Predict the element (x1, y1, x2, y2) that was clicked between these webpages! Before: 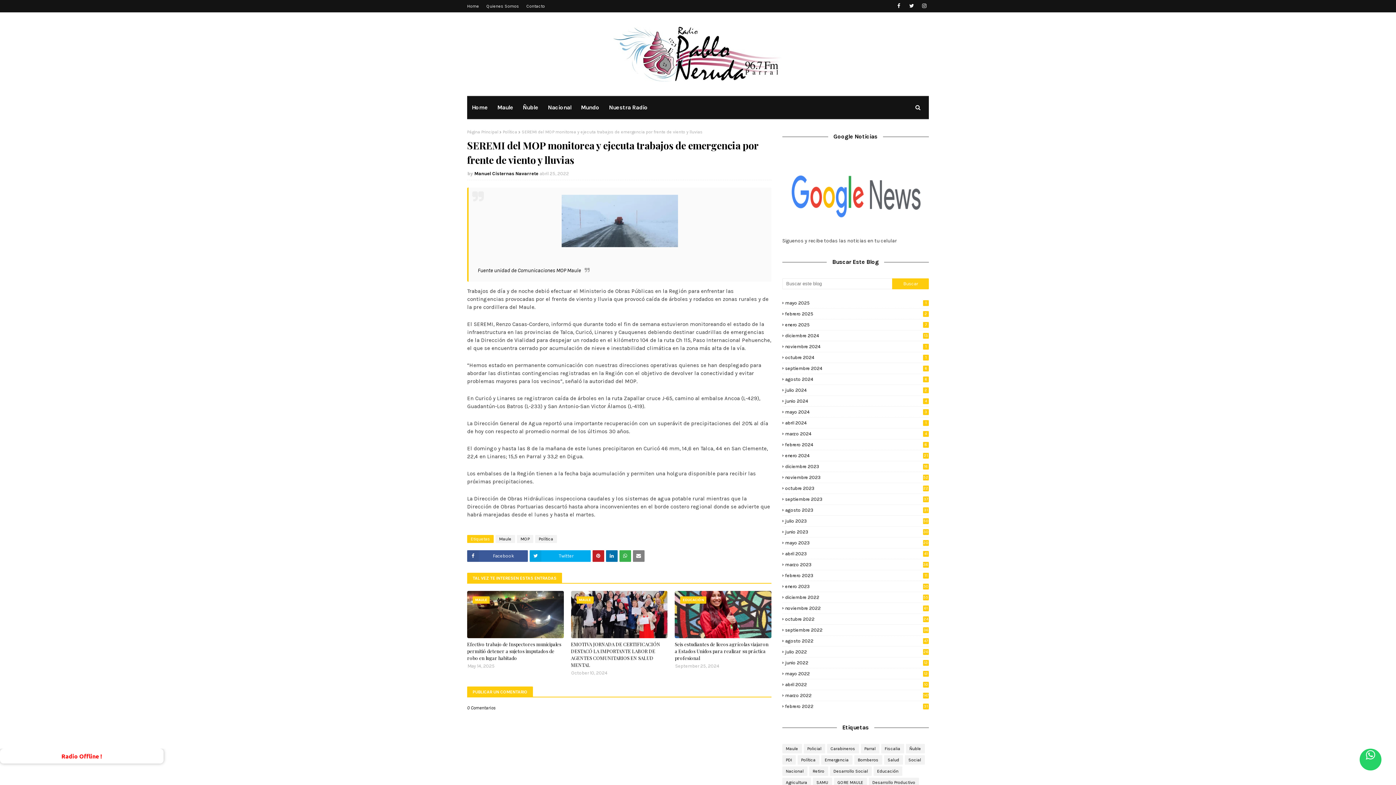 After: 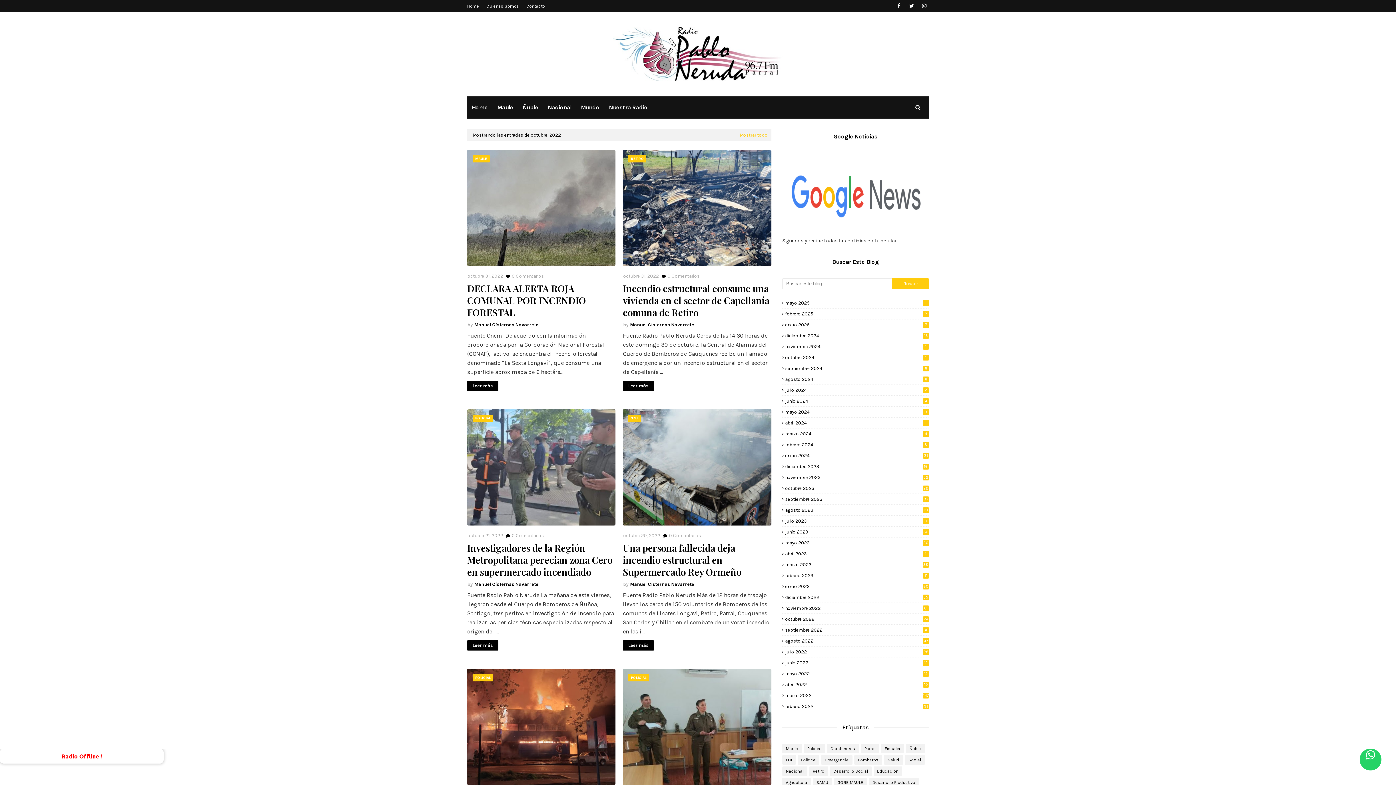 Action: bbox: (782, 616, 929, 622) label: octubre 2022
24